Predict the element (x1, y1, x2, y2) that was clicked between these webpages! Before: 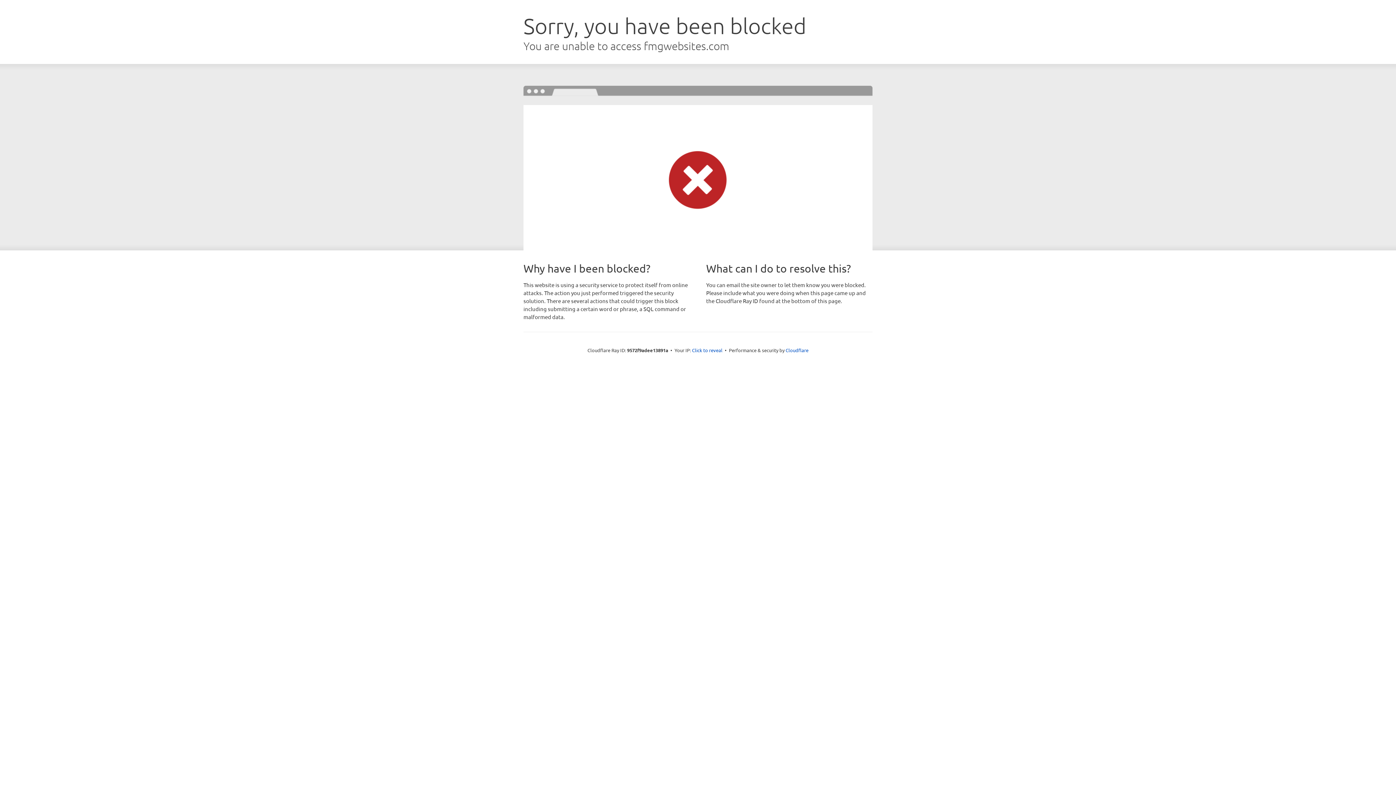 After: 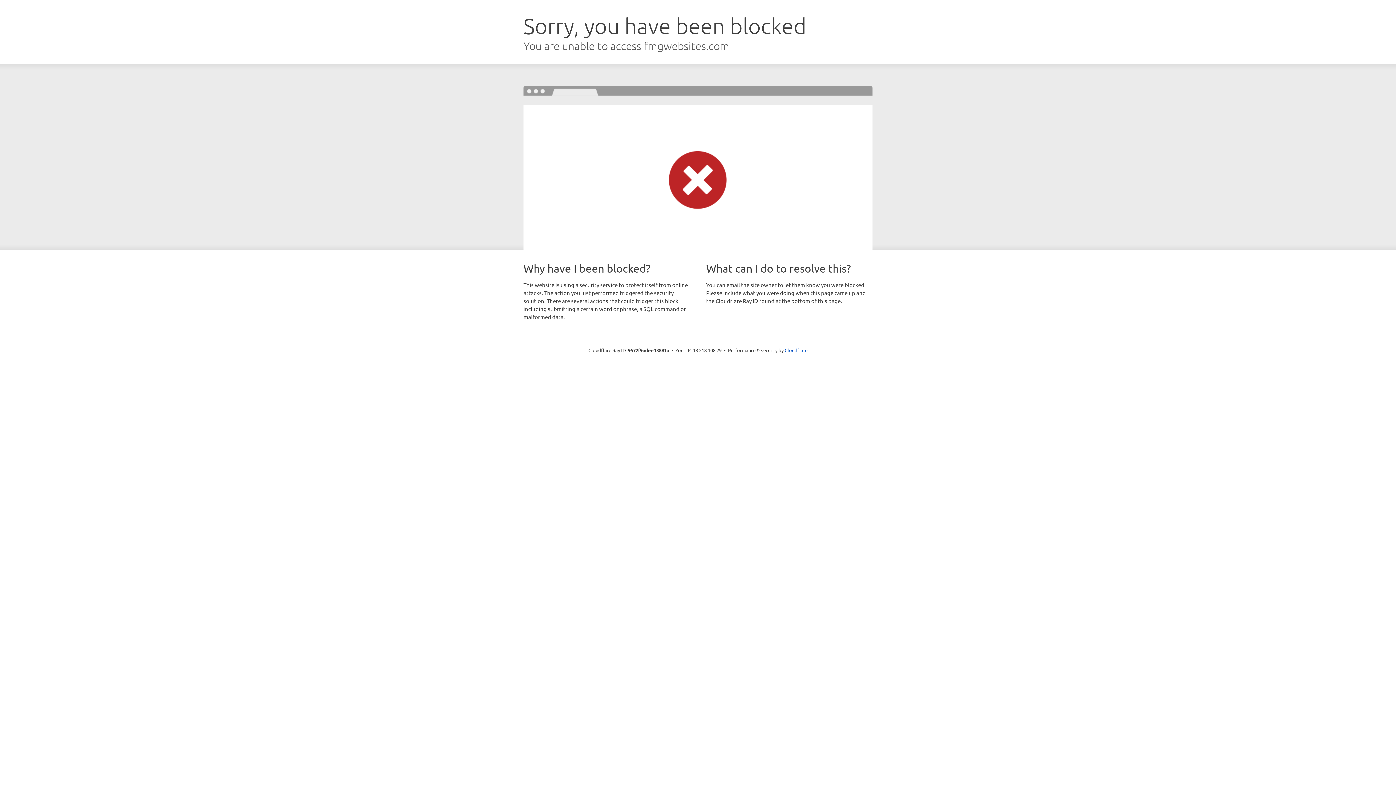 Action: label: Click to reveal bbox: (692, 346, 722, 353)